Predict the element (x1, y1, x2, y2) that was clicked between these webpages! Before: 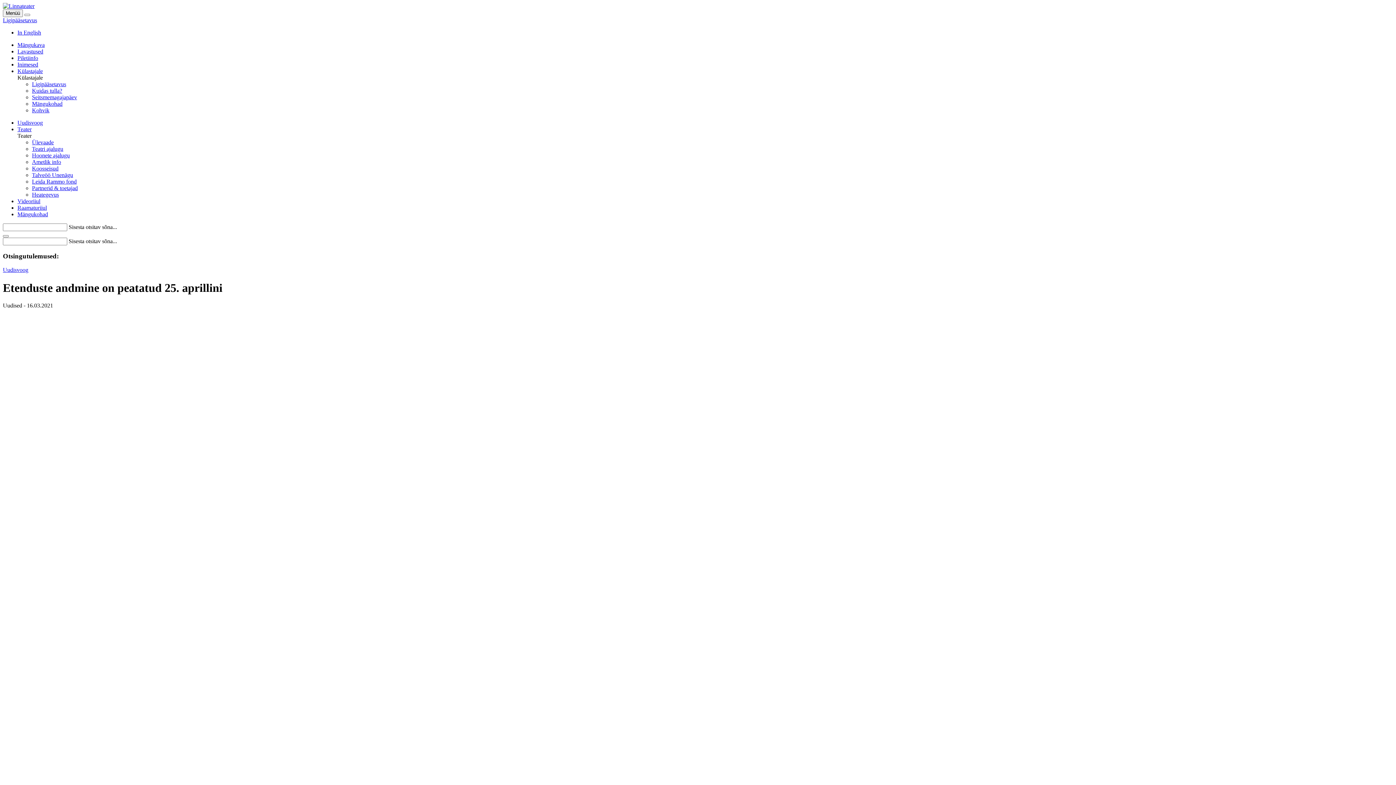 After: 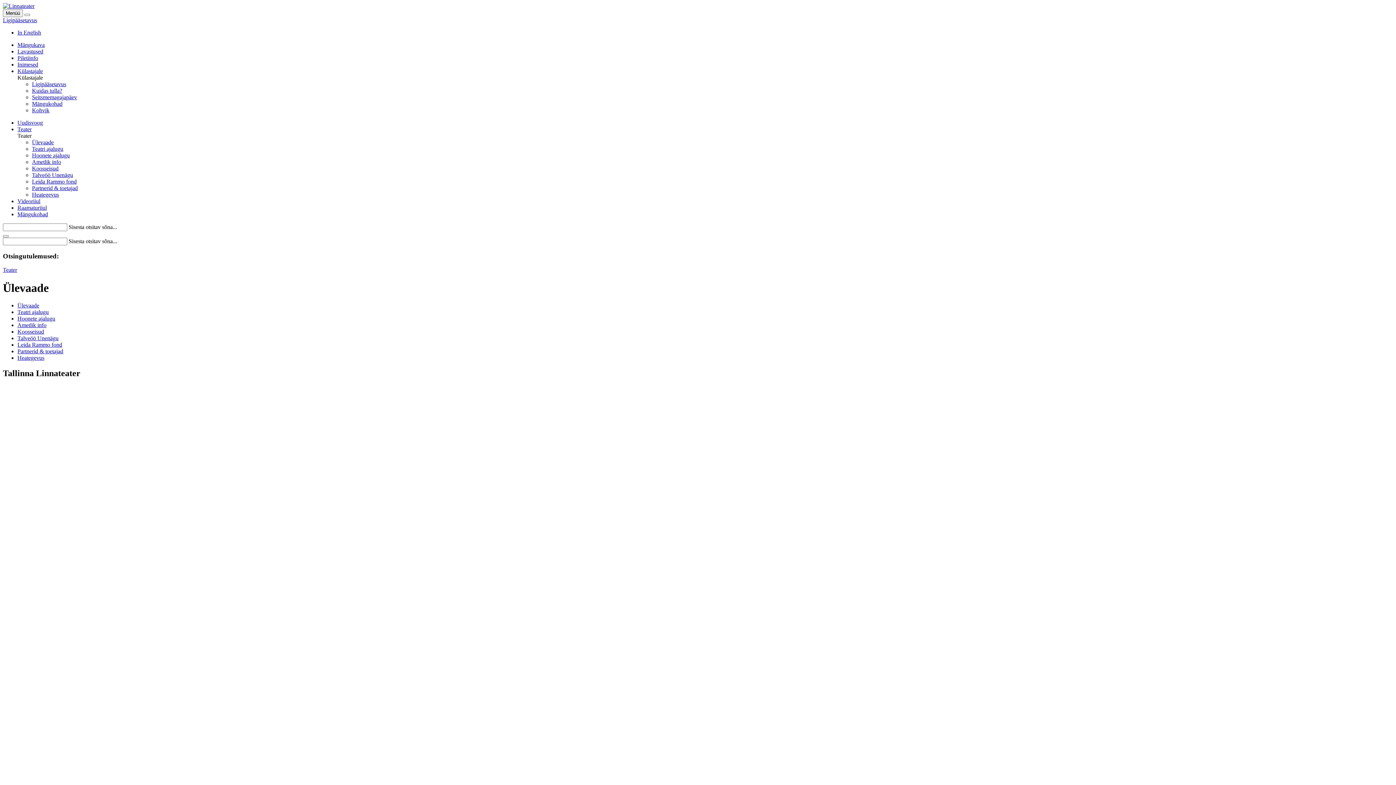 Action: bbox: (32, 139, 53, 145) label: Ülevaade